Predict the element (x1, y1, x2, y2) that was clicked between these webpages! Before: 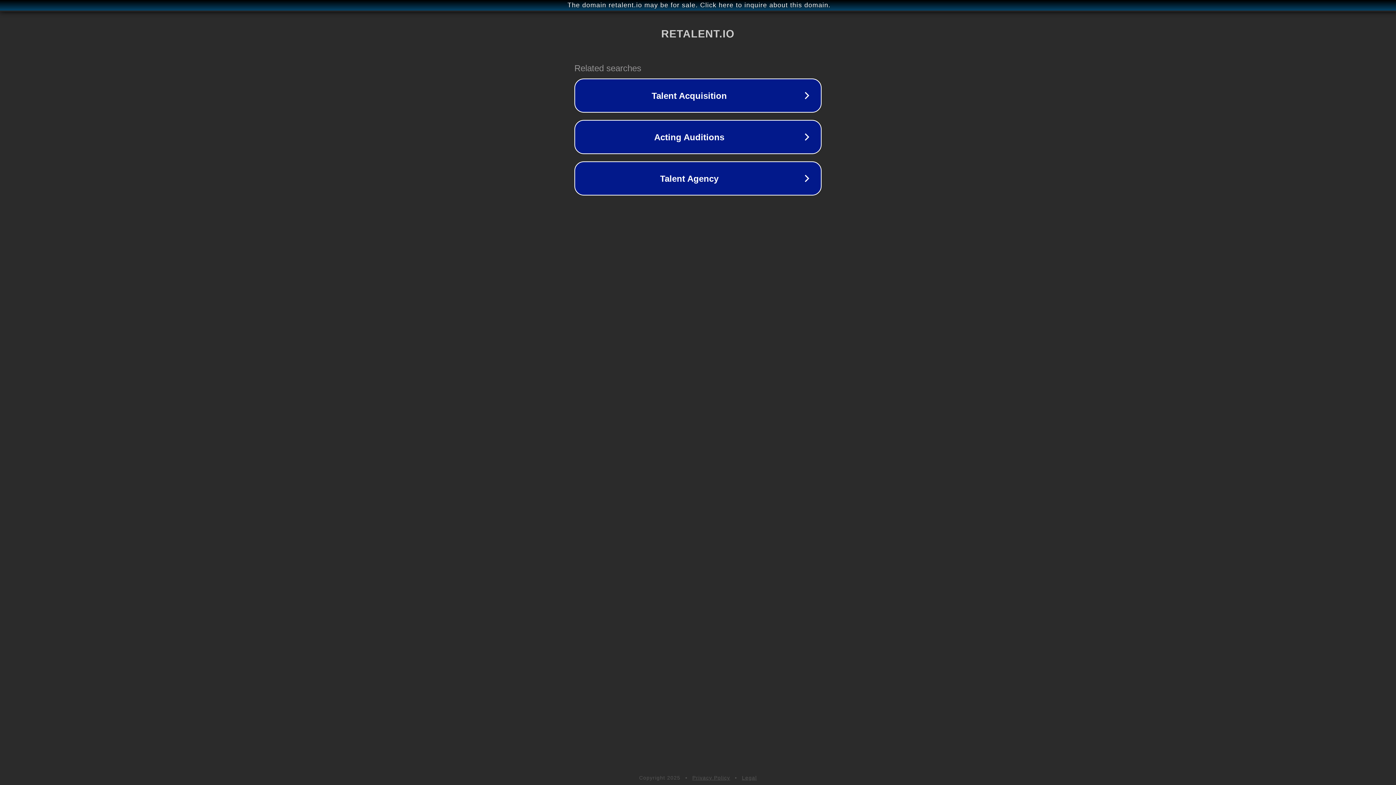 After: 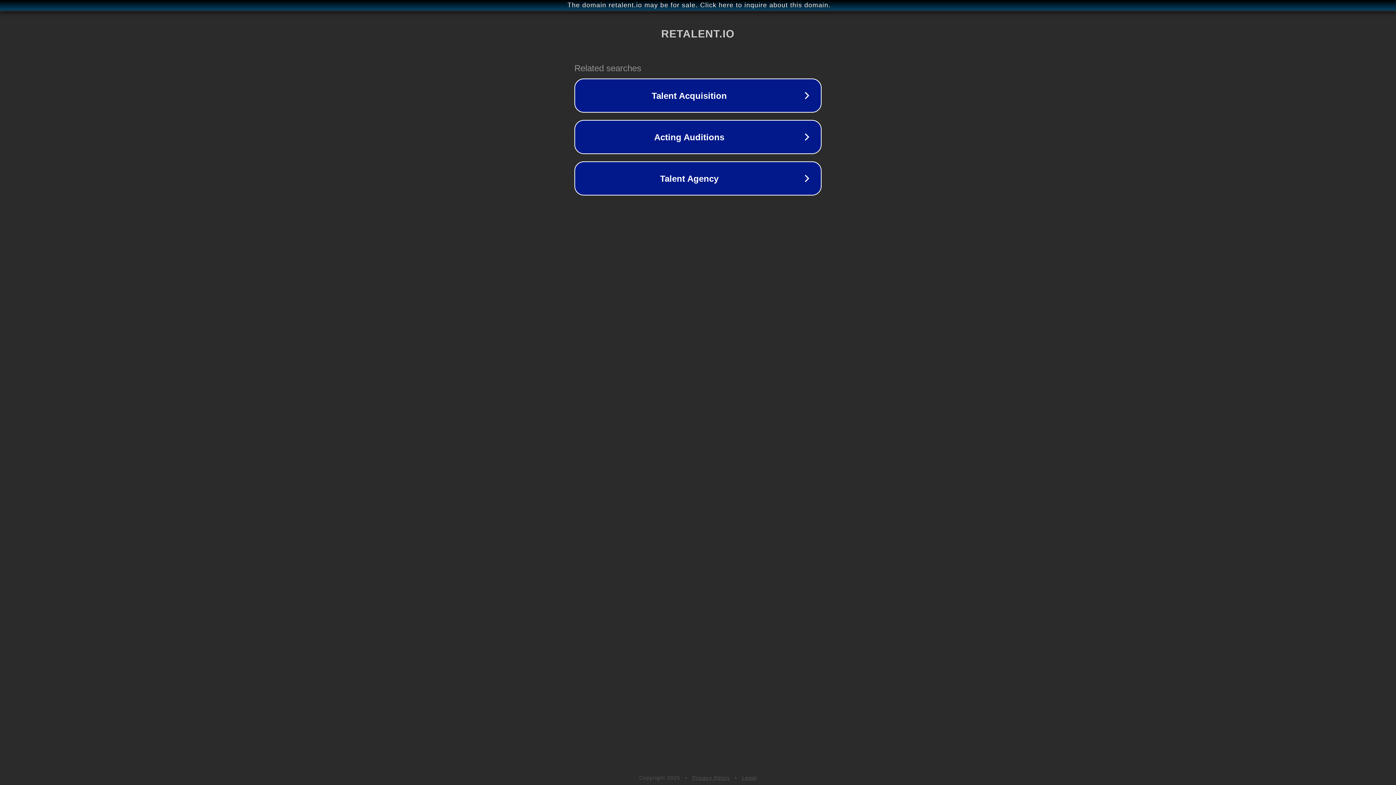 Action: label: Legal bbox: (742, 775, 757, 781)